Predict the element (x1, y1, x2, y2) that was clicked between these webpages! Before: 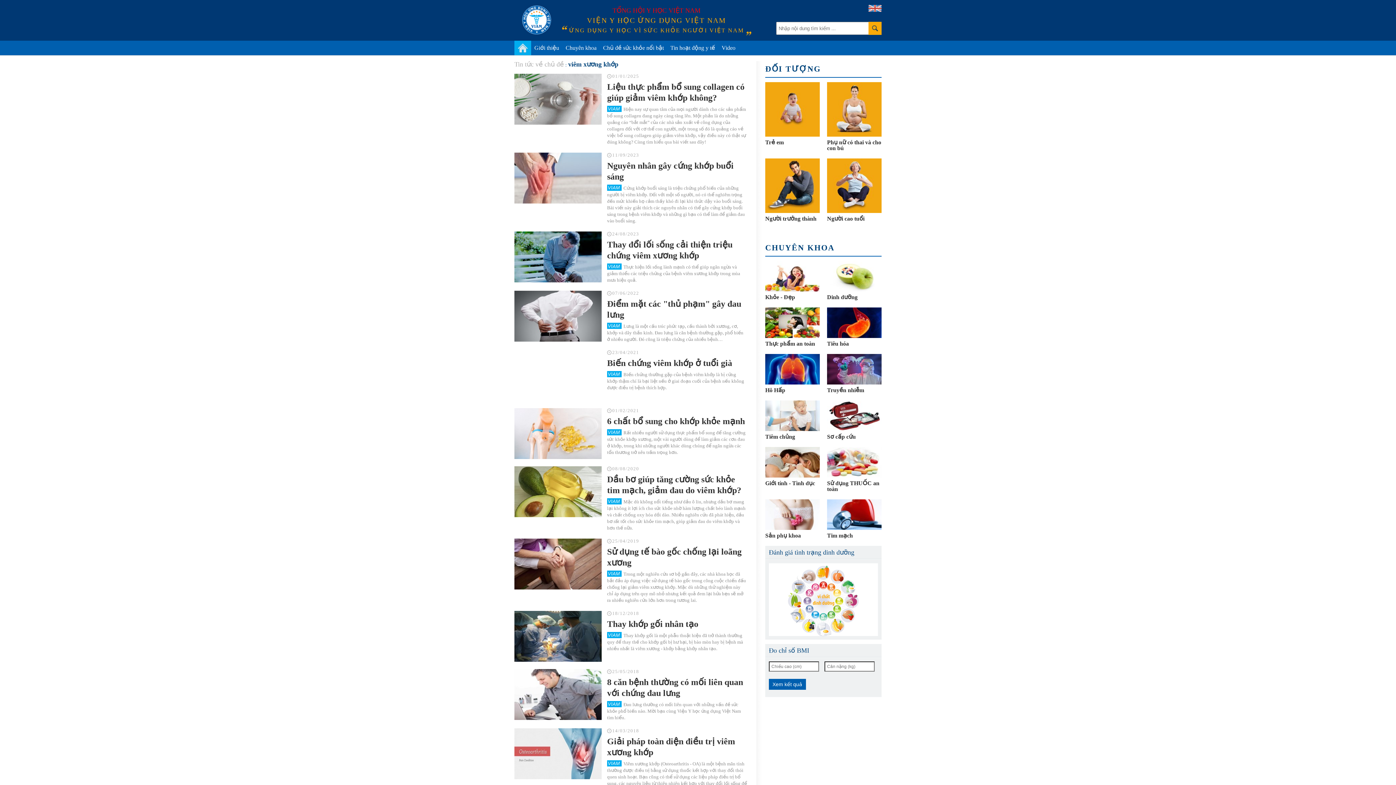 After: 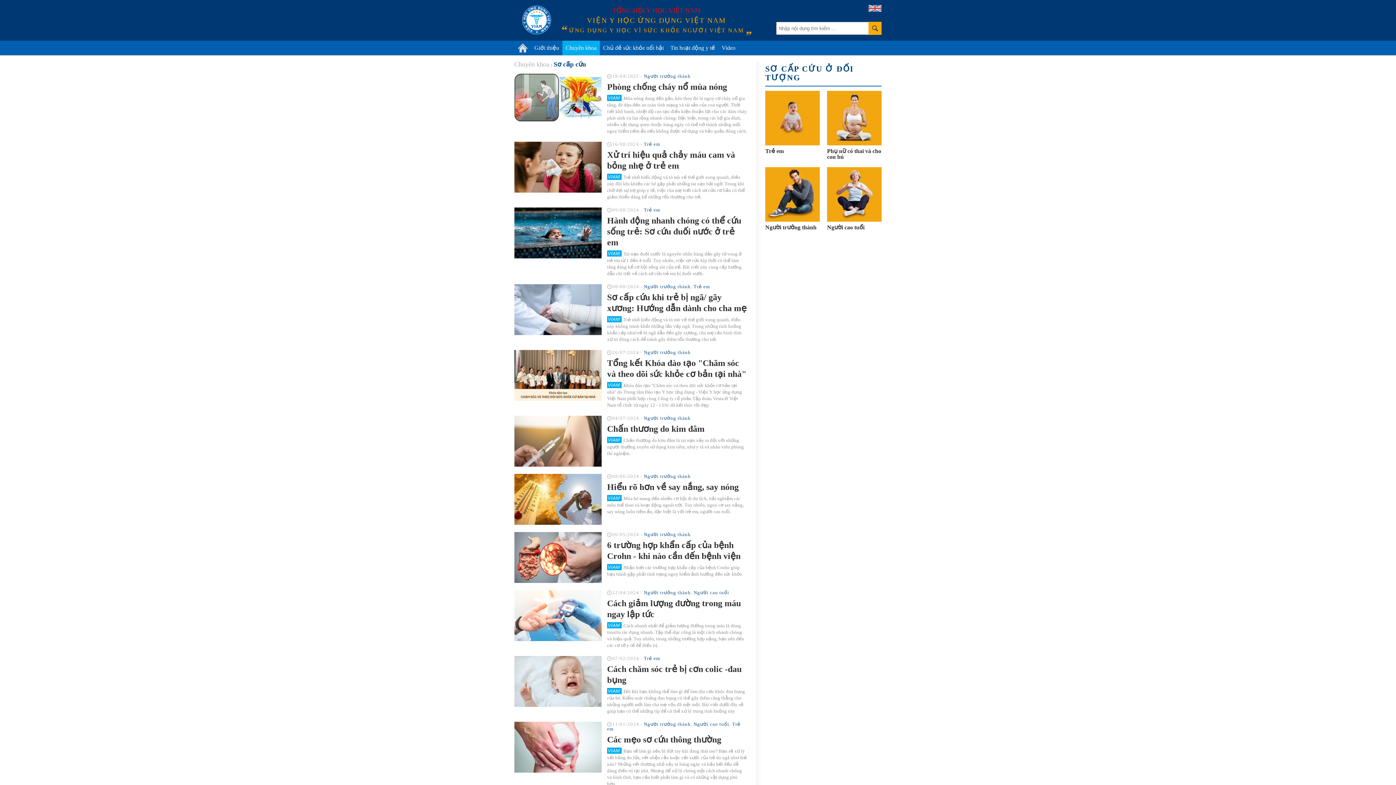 Action: bbox: (827, 400, 881, 431)